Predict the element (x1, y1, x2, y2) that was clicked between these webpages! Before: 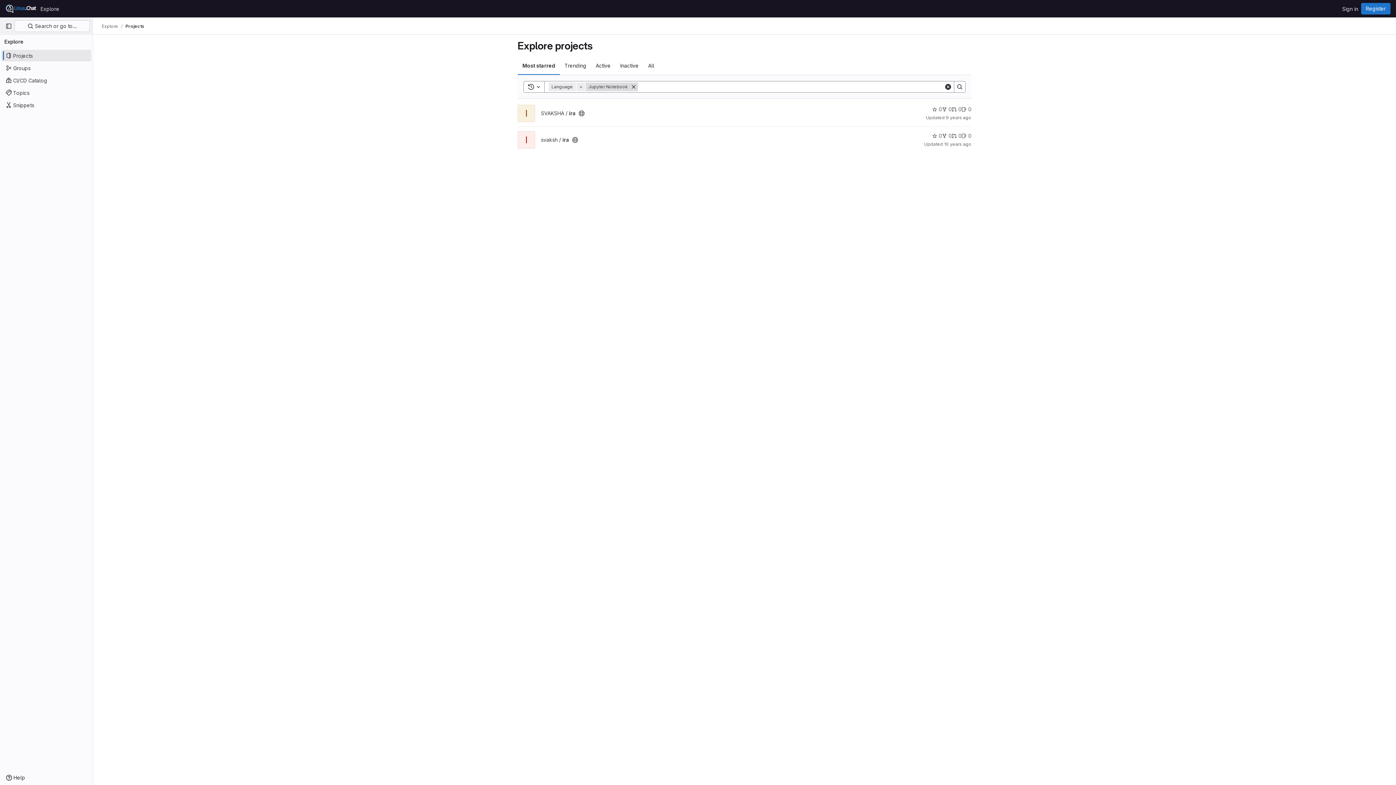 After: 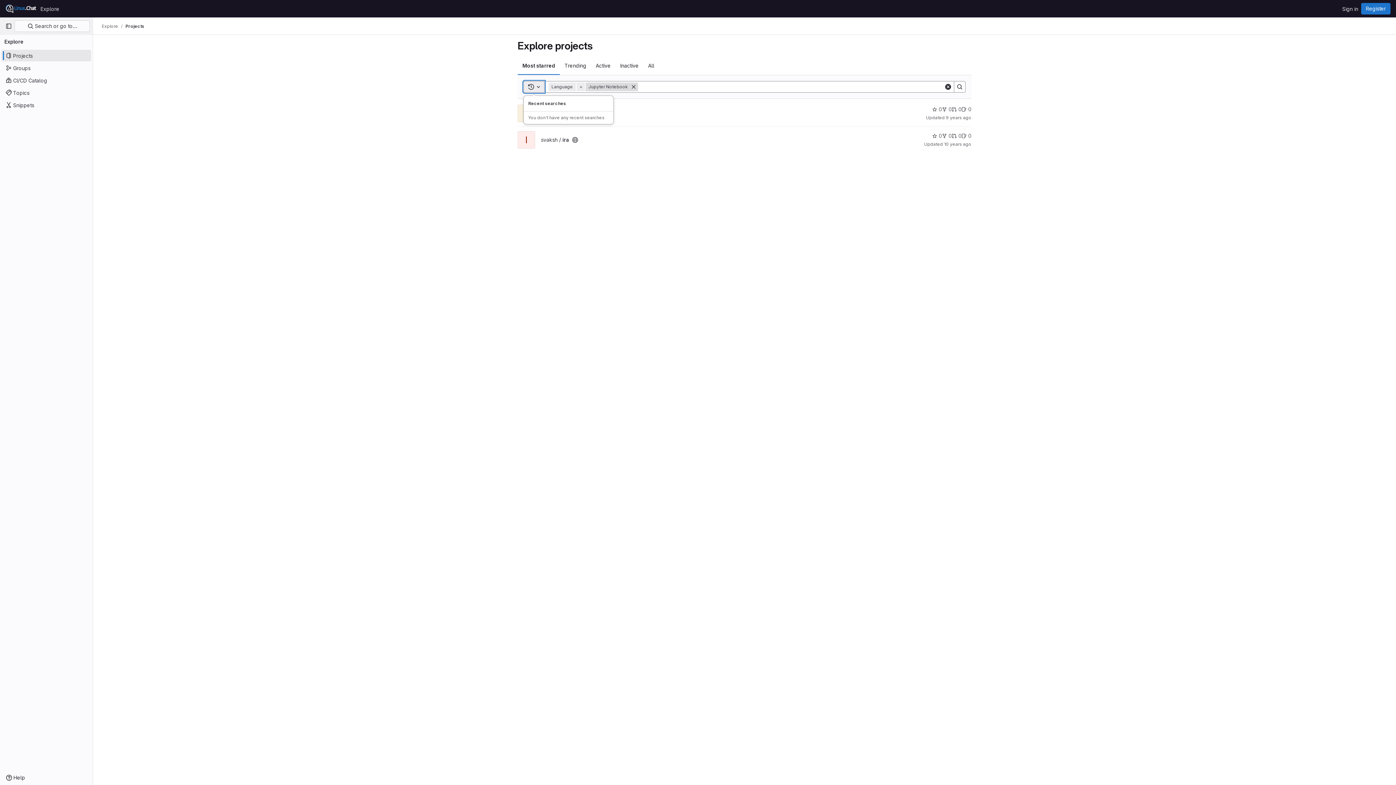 Action: label: Toggle search history bbox: (523, 81, 544, 92)